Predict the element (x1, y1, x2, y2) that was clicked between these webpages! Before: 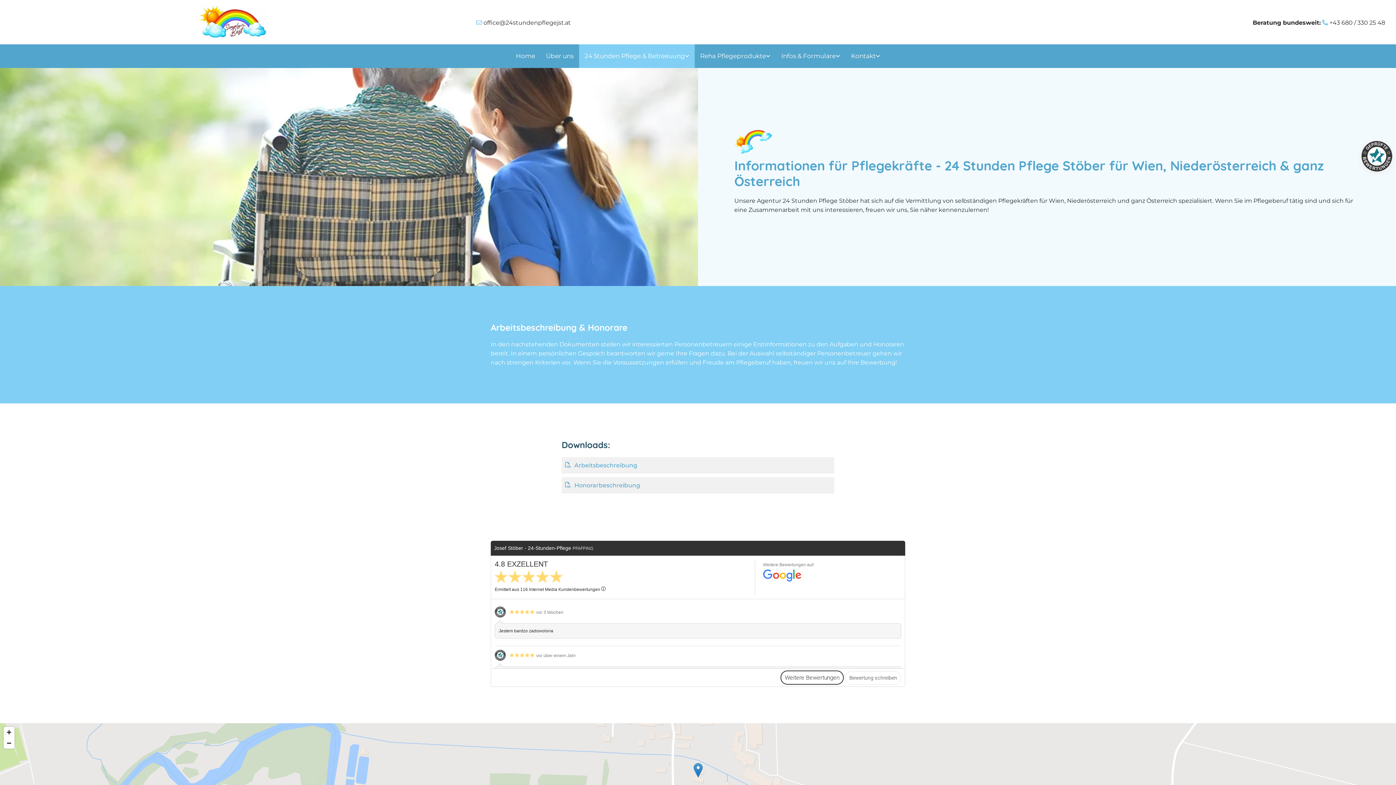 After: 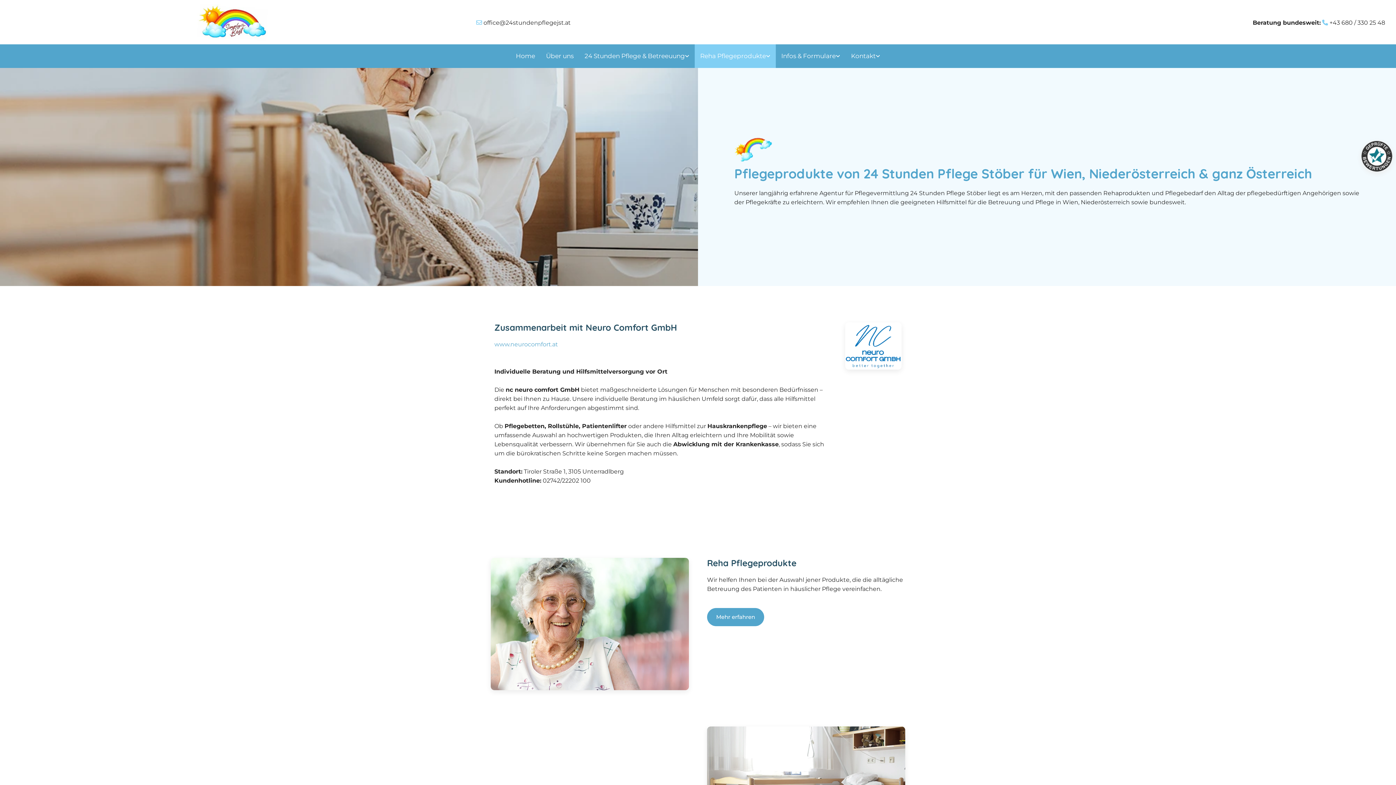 Action: bbox: (694, 44, 776, 68) label: Reha Pflegeprodukte